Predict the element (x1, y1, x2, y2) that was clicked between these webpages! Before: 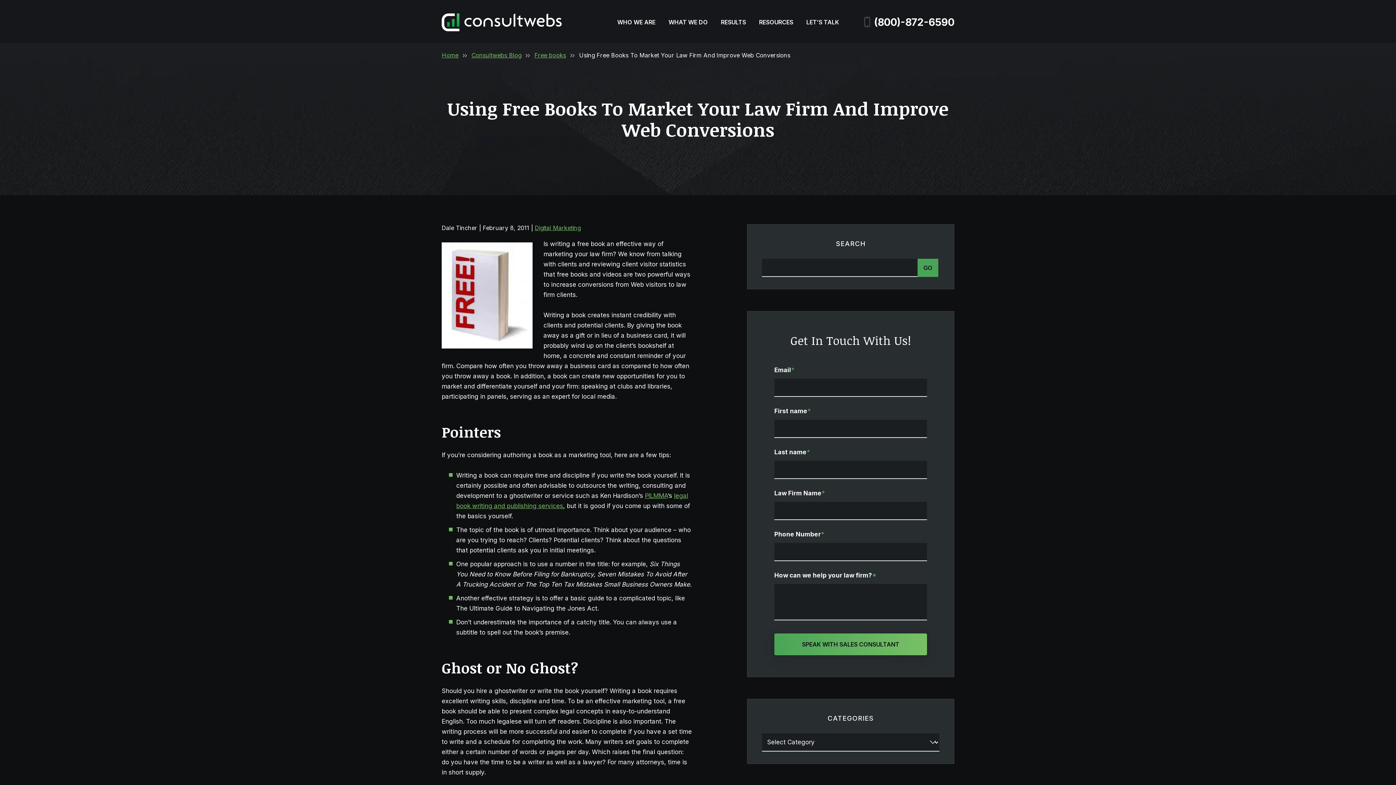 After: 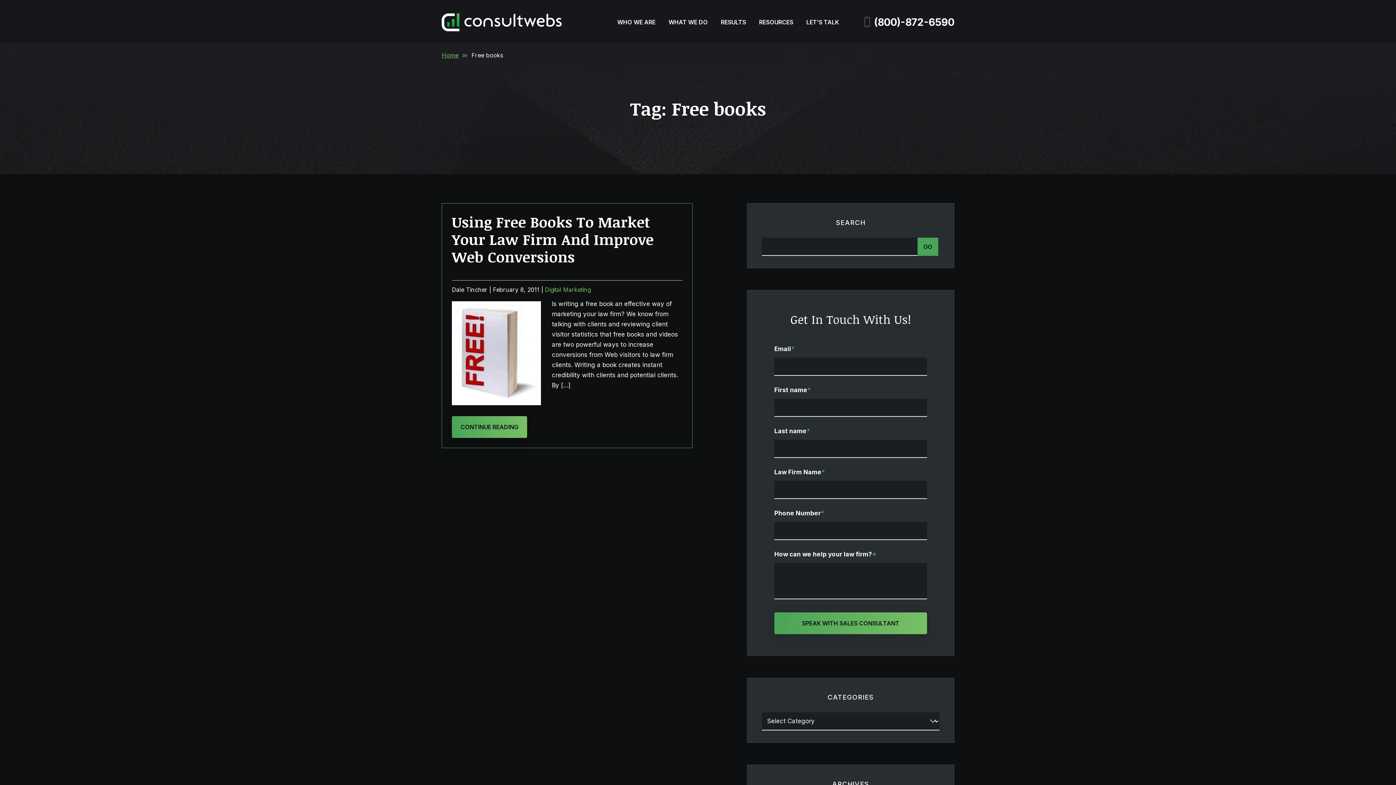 Action: label: Free books bbox: (534, 51, 577, 58)